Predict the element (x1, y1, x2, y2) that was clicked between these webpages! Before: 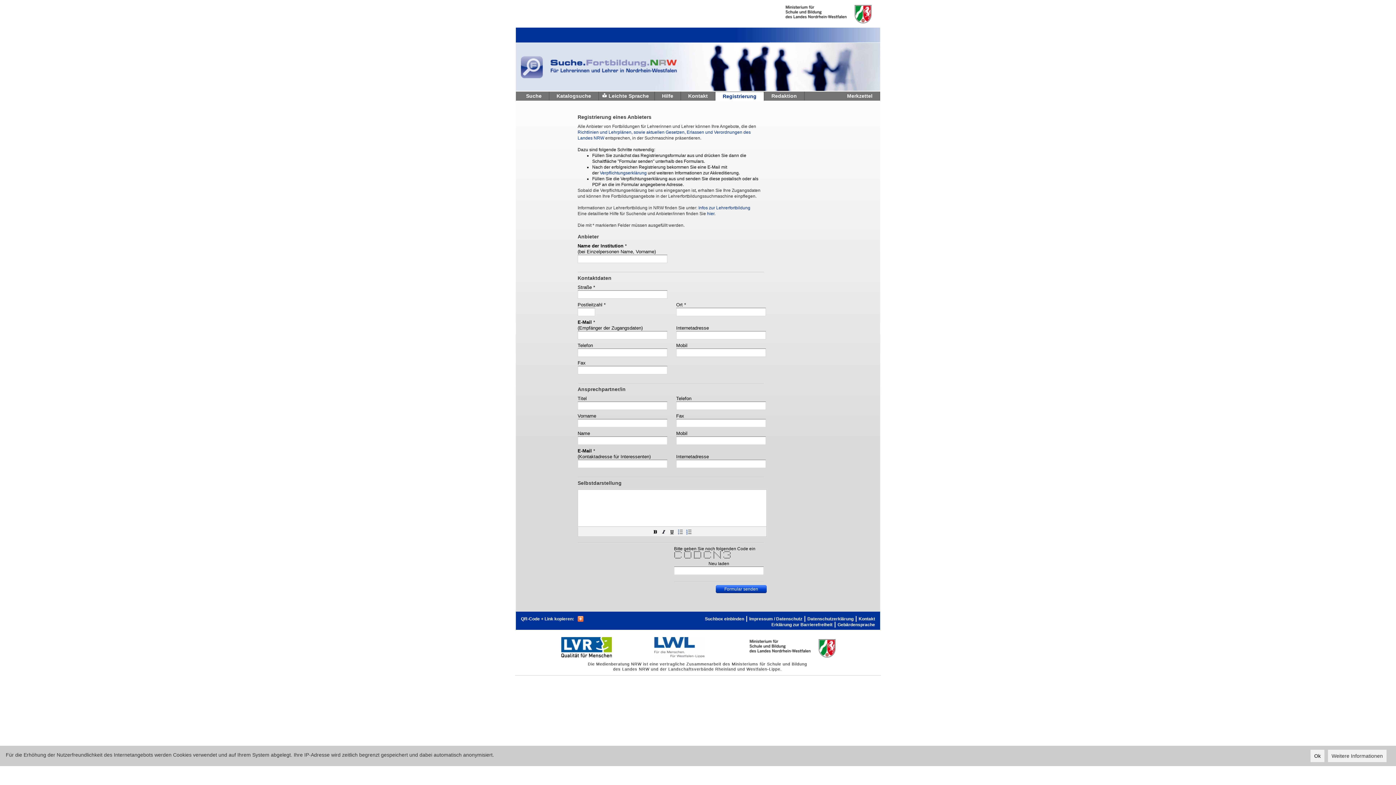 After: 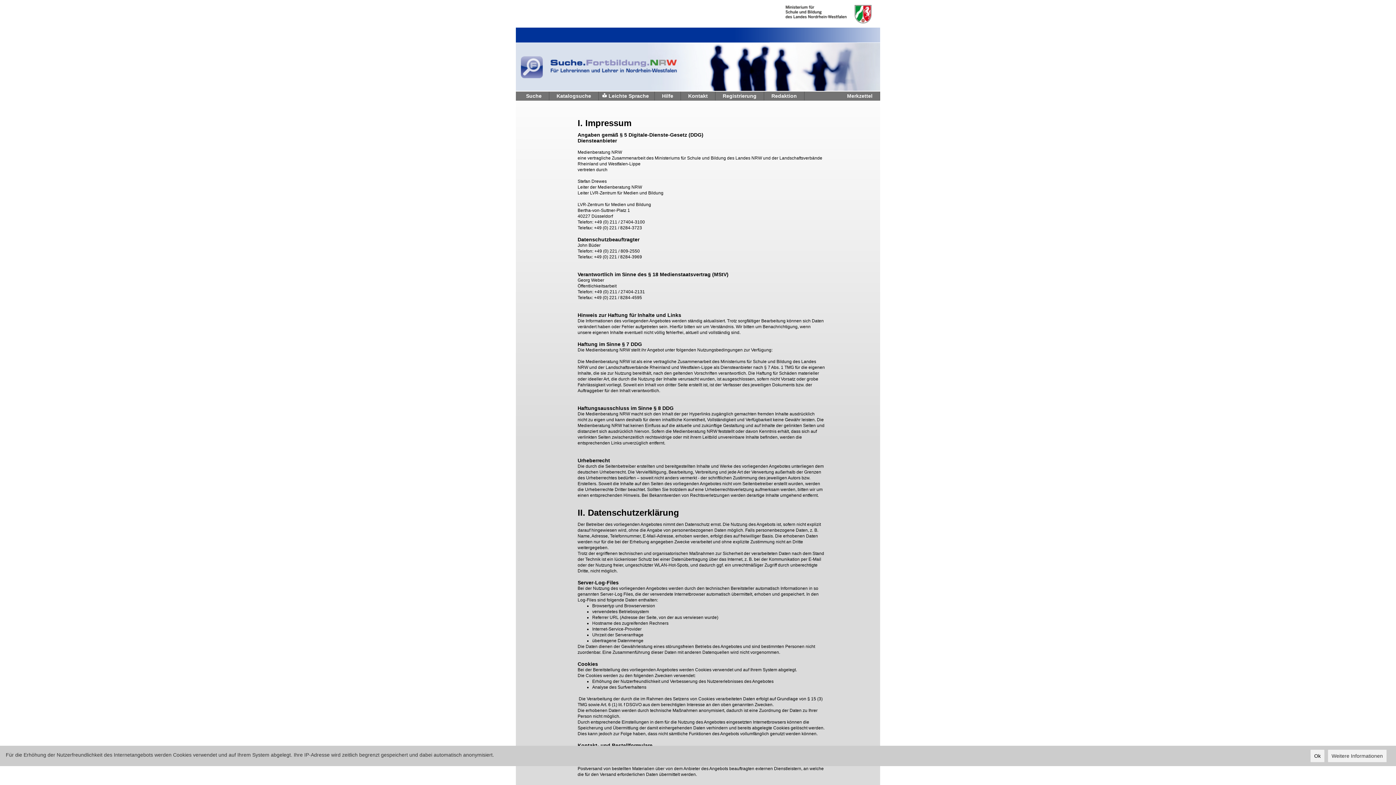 Action: bbox: (749, 616, 802, 622) label: Impressum / Datenschutz